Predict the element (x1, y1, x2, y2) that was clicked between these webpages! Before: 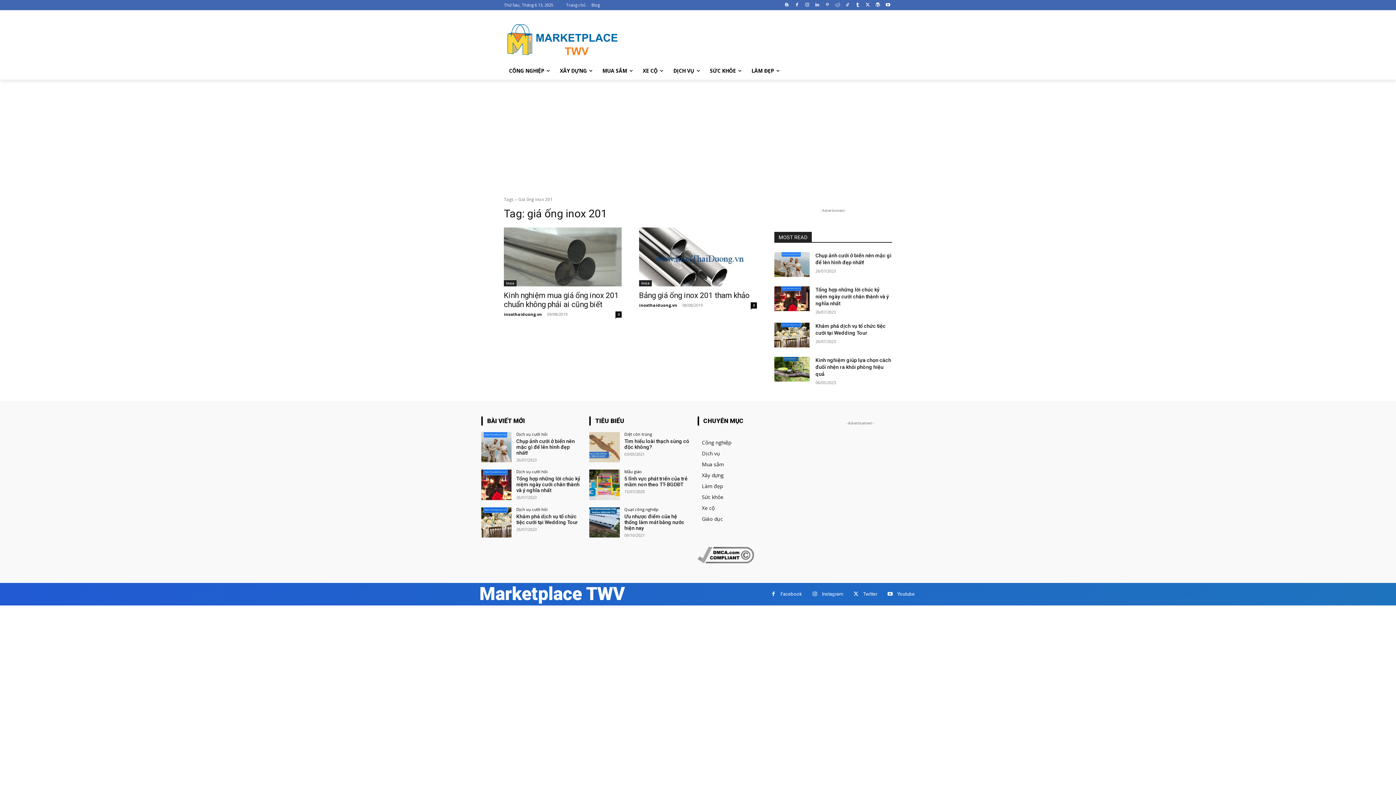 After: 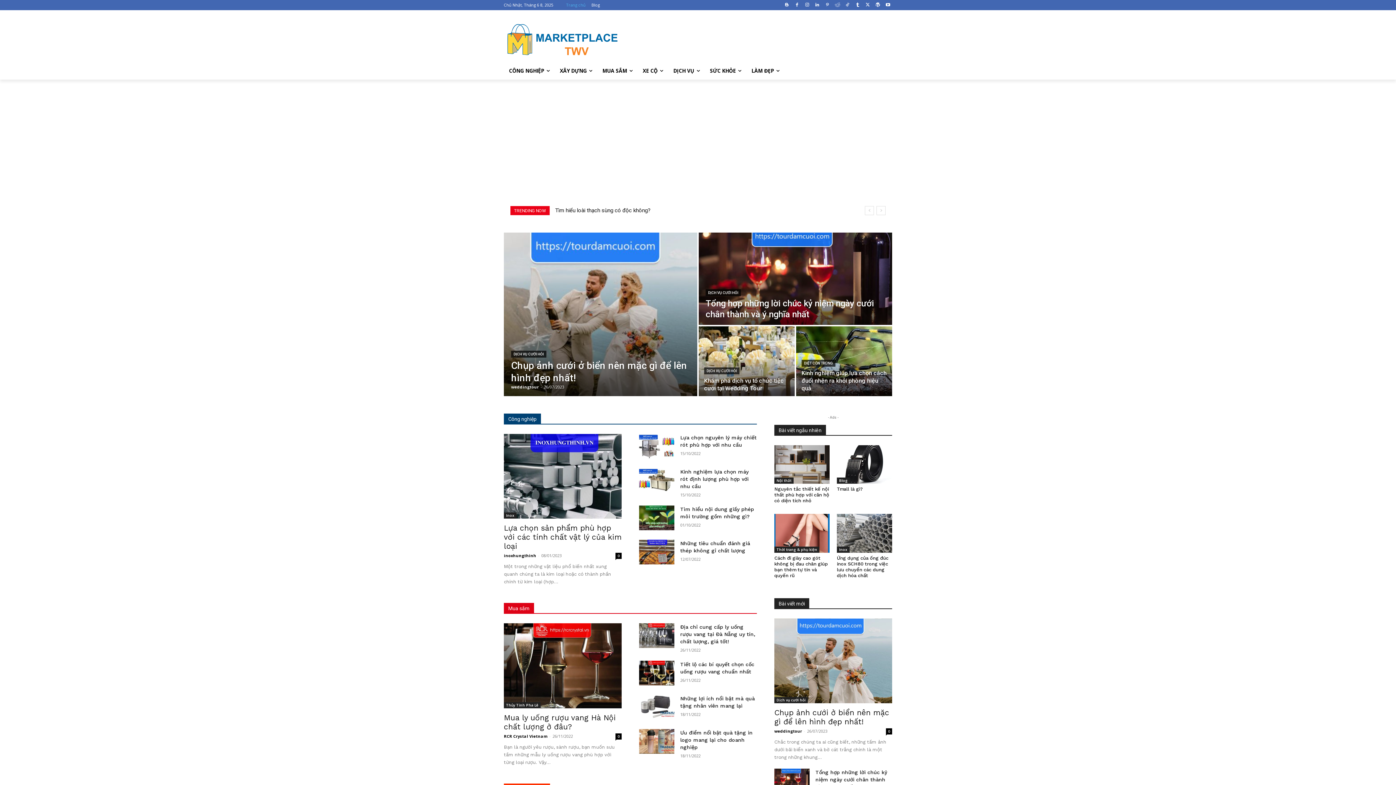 Action: bbox: (504, 20, 620, 58)